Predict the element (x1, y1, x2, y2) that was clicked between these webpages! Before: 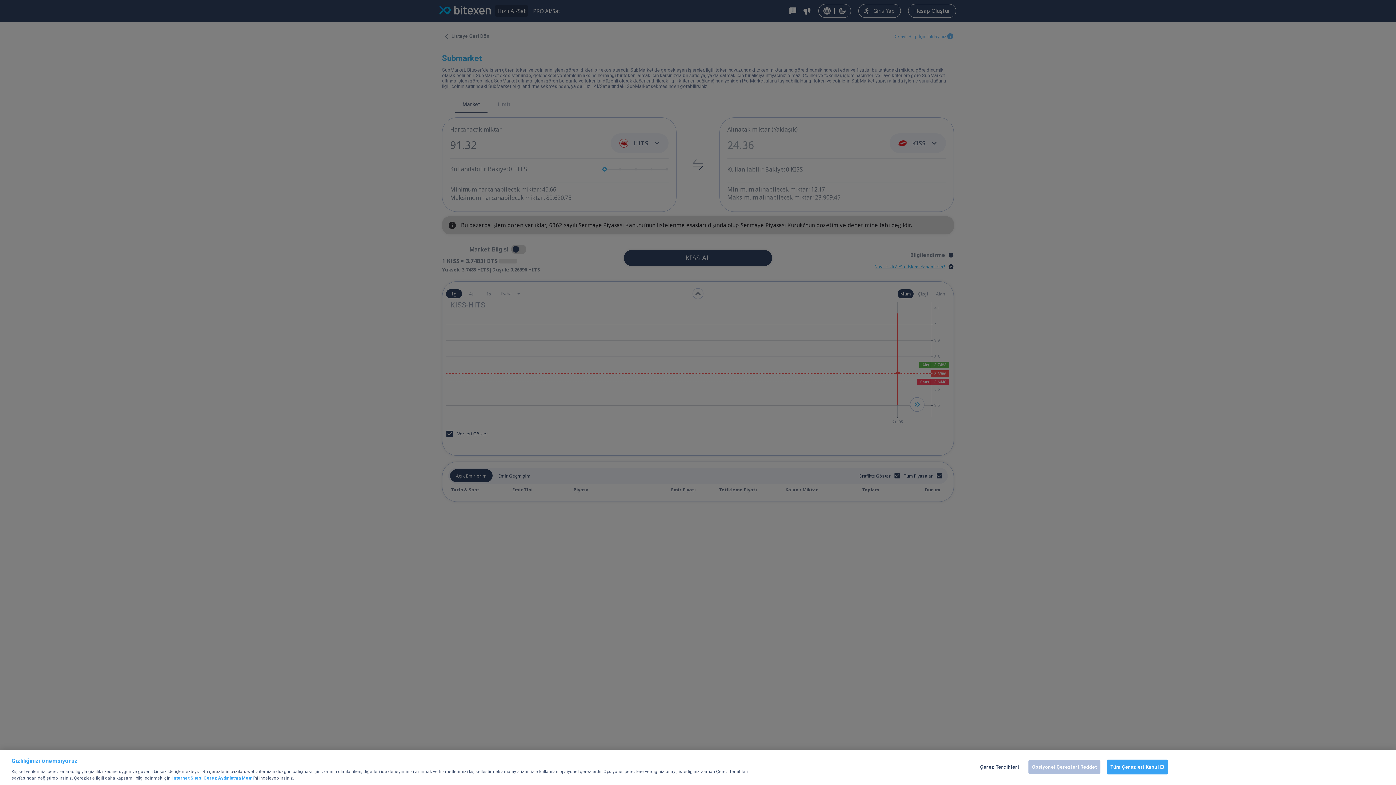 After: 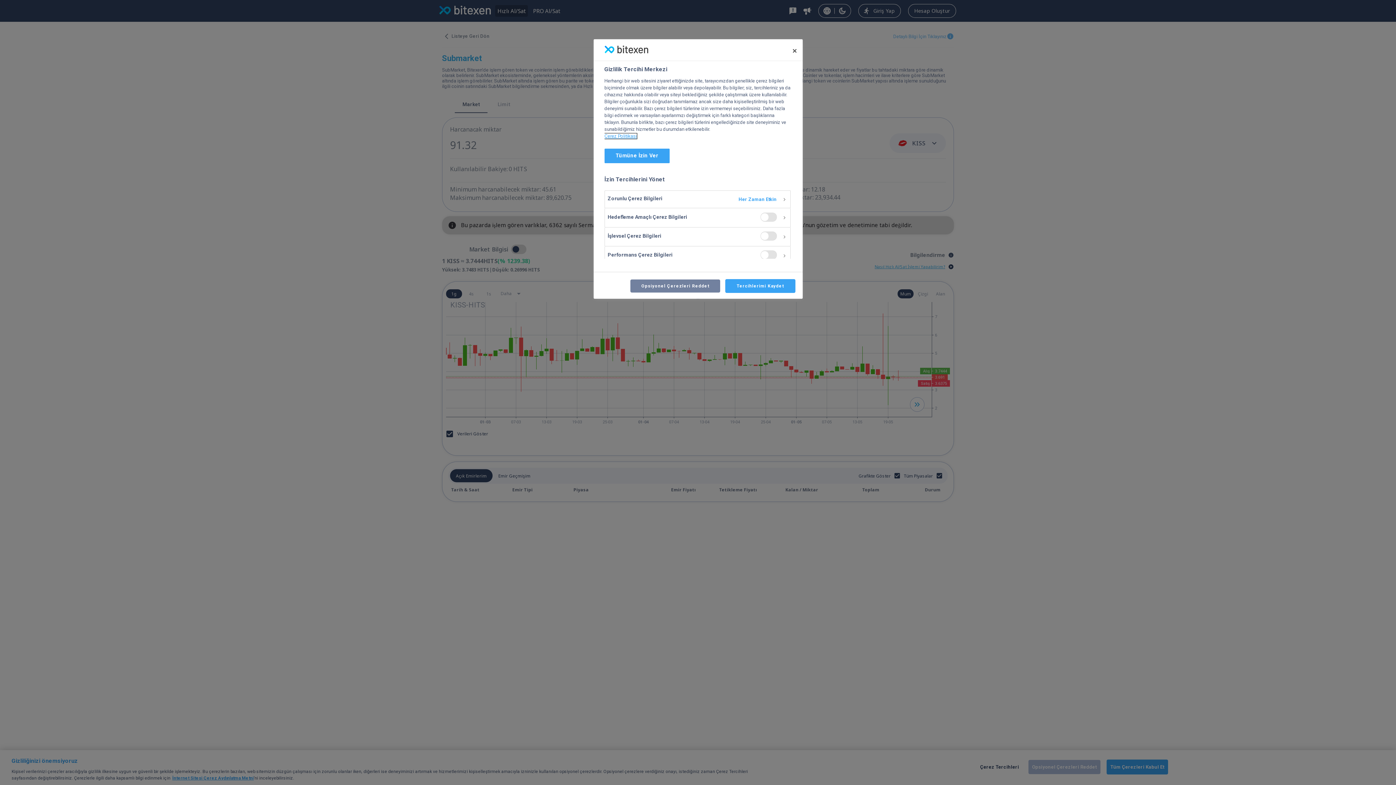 Action: bbox: (977, 760, 1022, 774) label: Çerez Tercihleri